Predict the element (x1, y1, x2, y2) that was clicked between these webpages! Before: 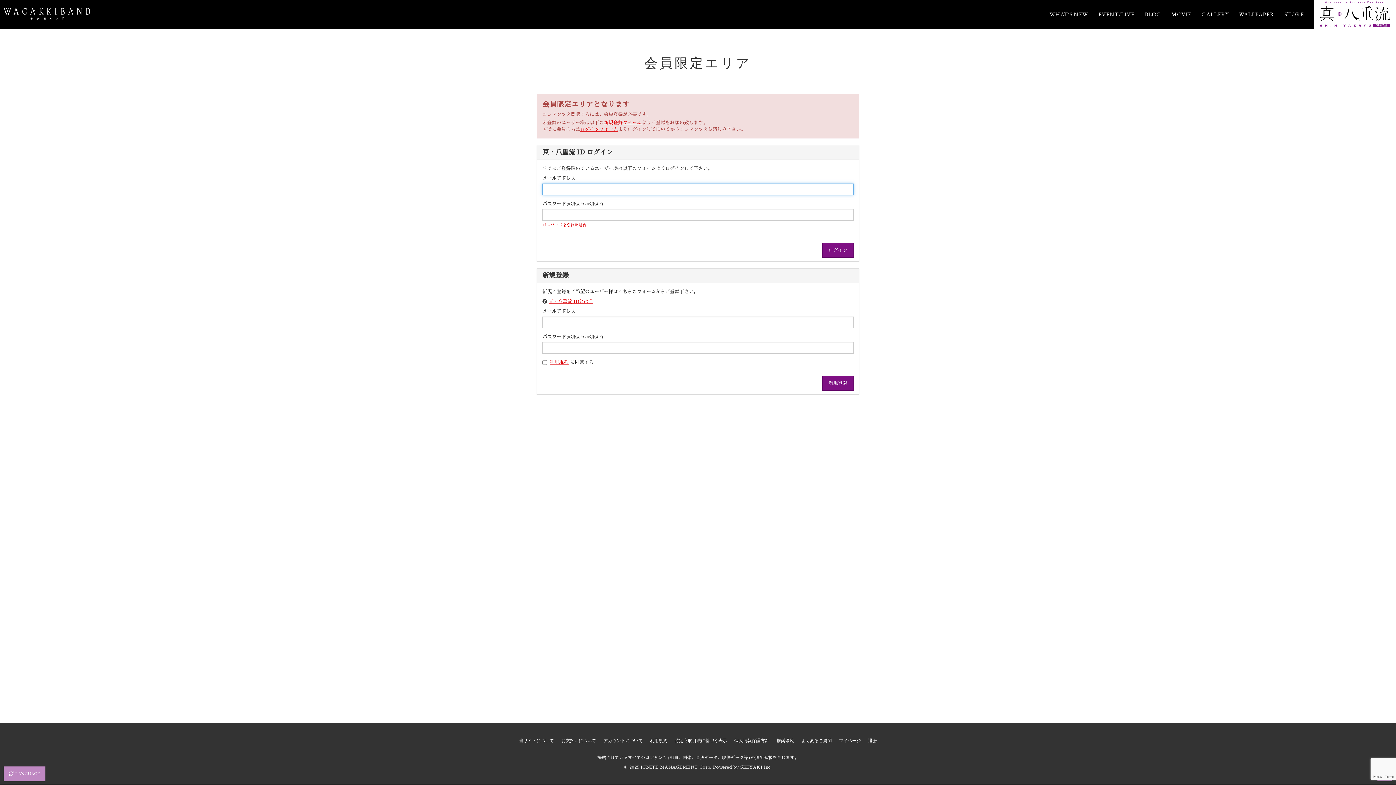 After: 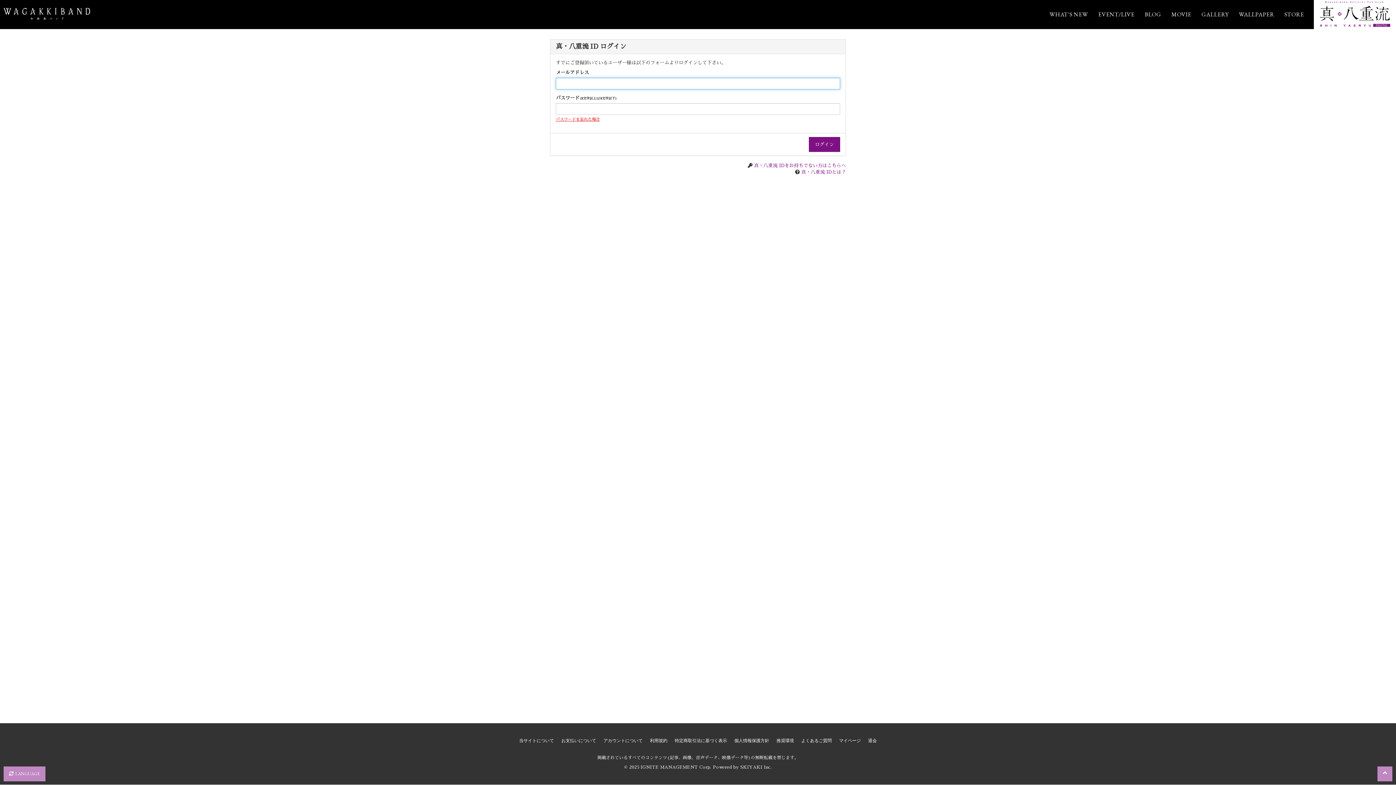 Action: label: 退会 bbox: (864, 738, 880, 744)